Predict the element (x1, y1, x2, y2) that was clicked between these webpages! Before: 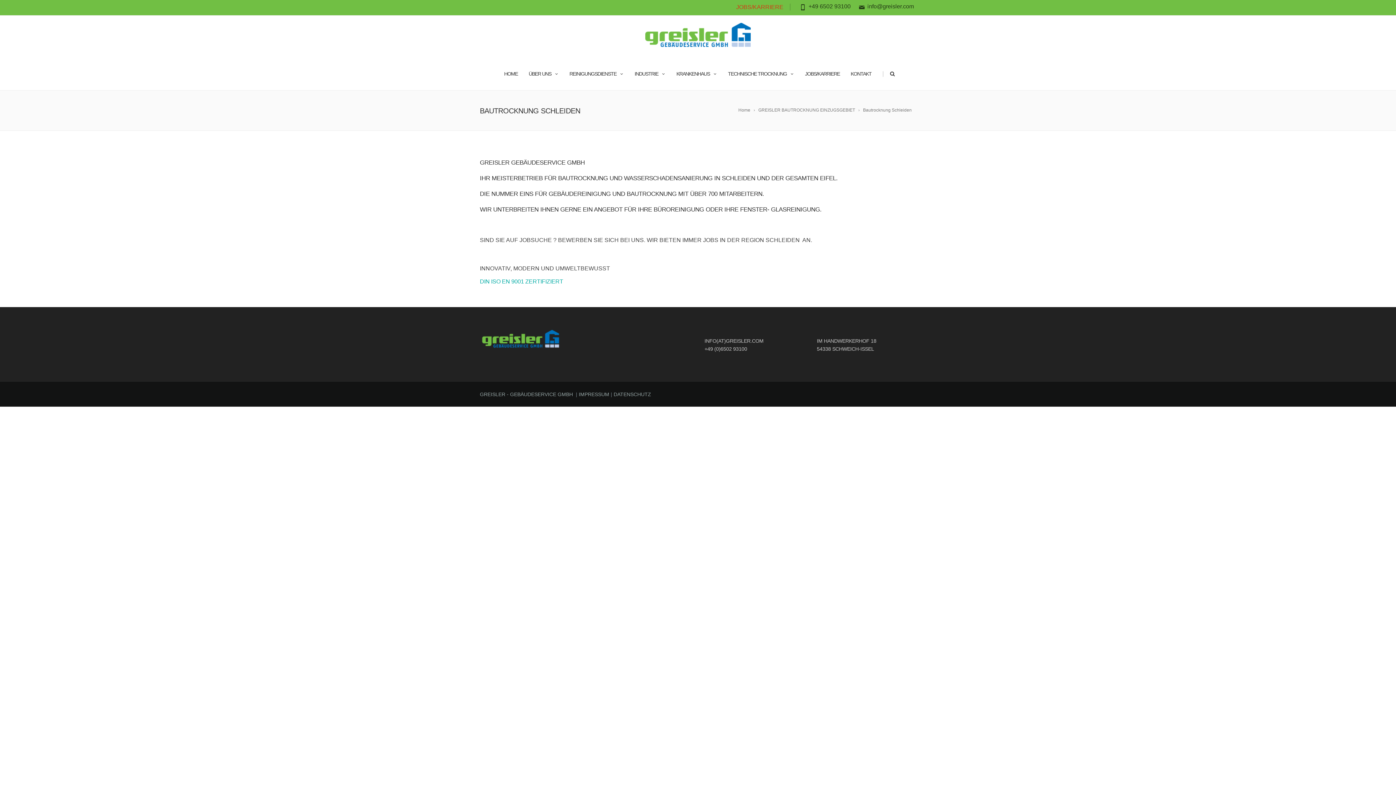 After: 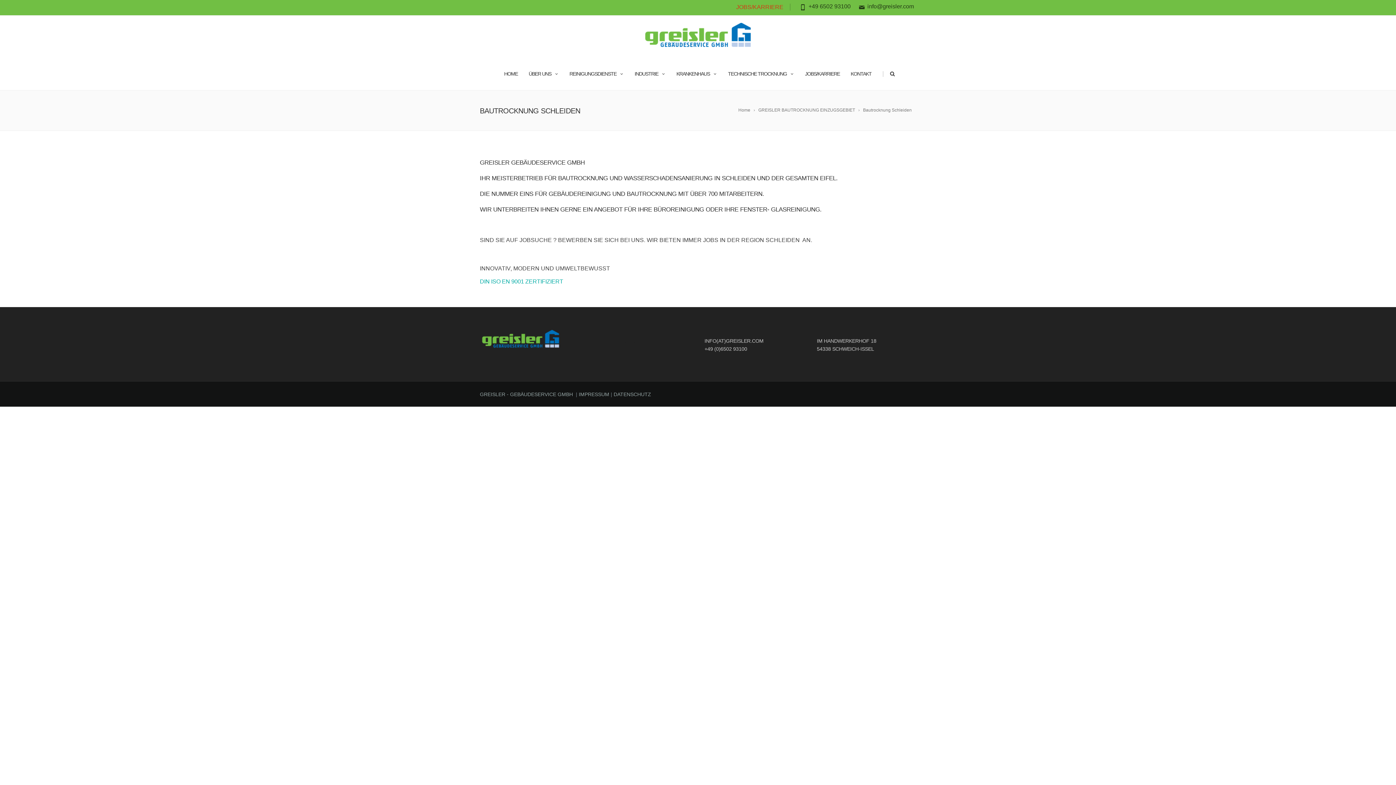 Action: bbox: (863, 106, 914, 113) label: Bautrocknung Schleiden